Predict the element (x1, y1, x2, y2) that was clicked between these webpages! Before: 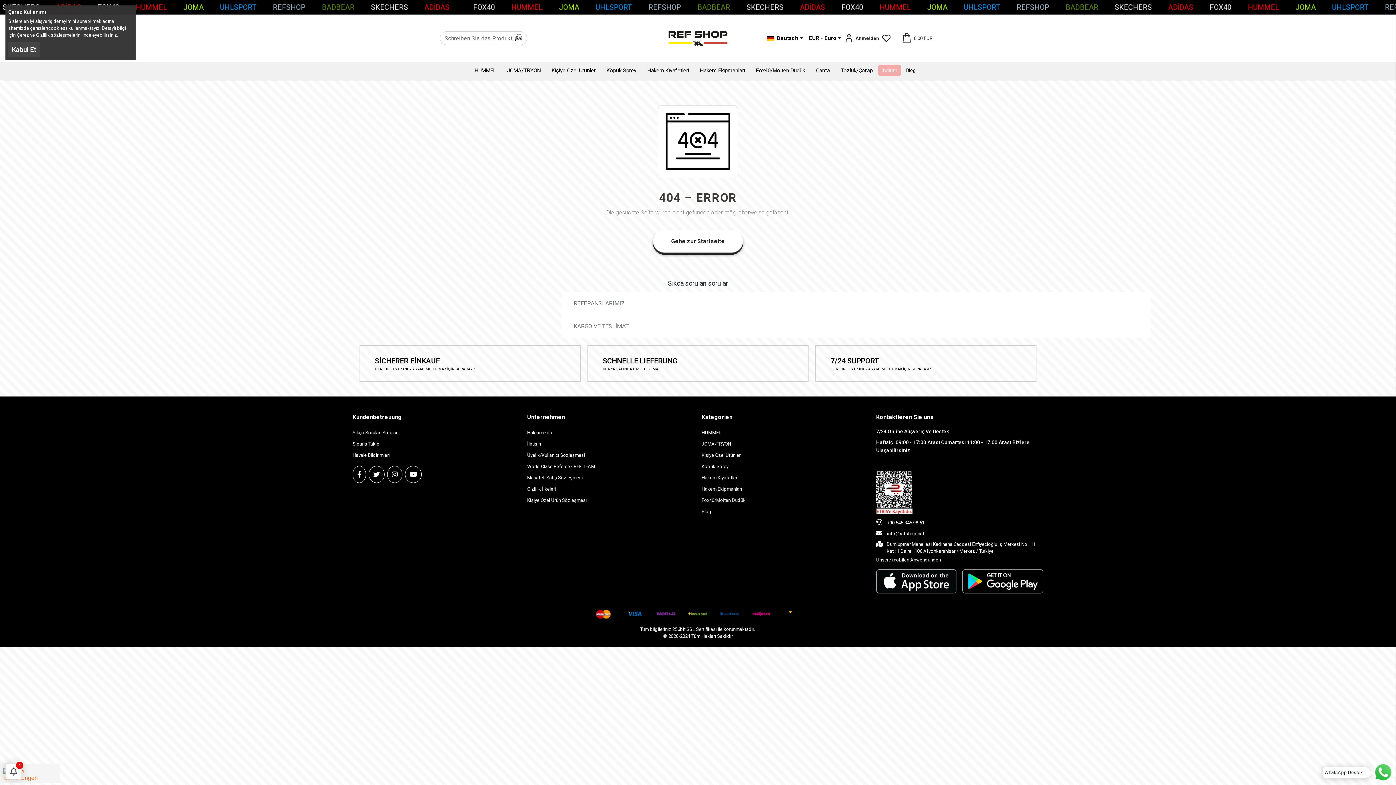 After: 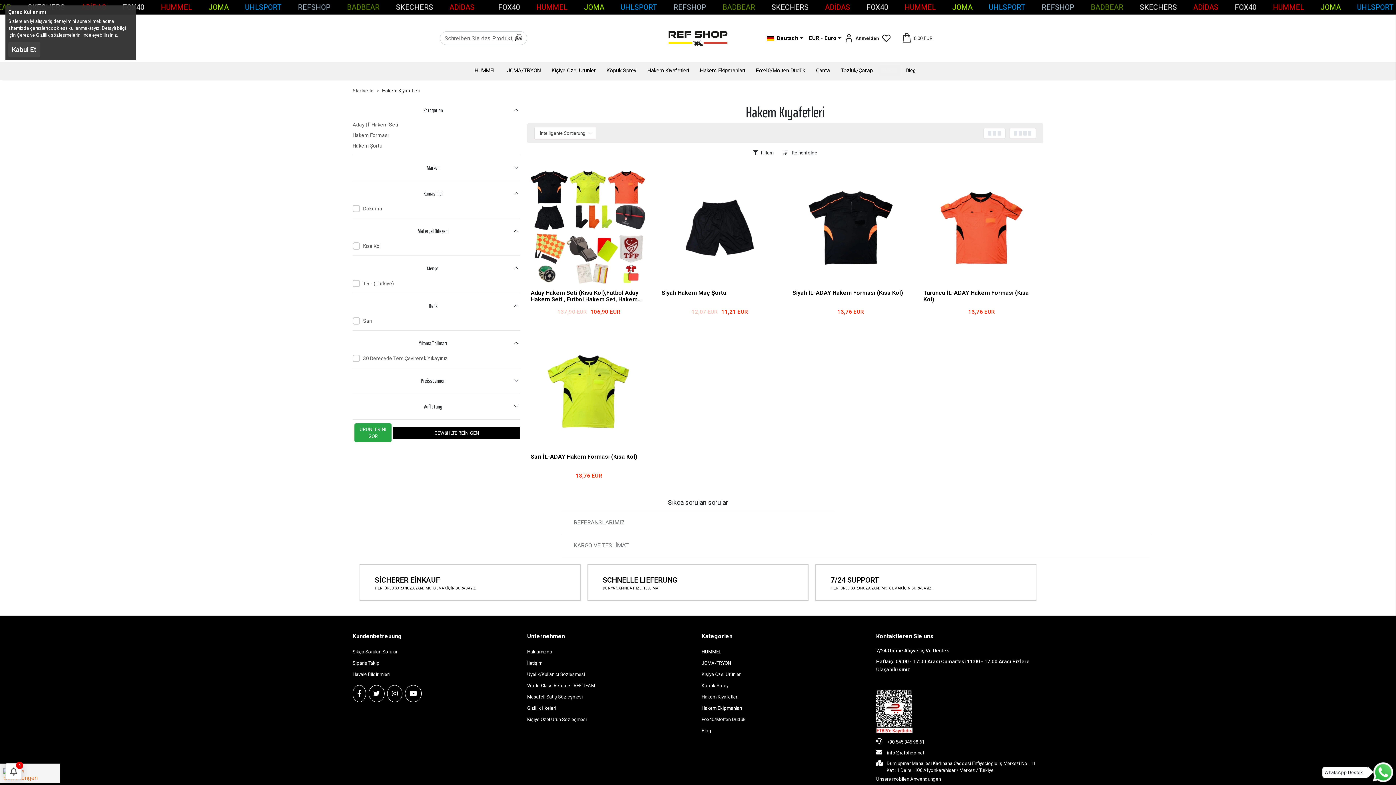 Action: label: Hakem Kıyafetleri bbox: (647, 66, 689, 74)